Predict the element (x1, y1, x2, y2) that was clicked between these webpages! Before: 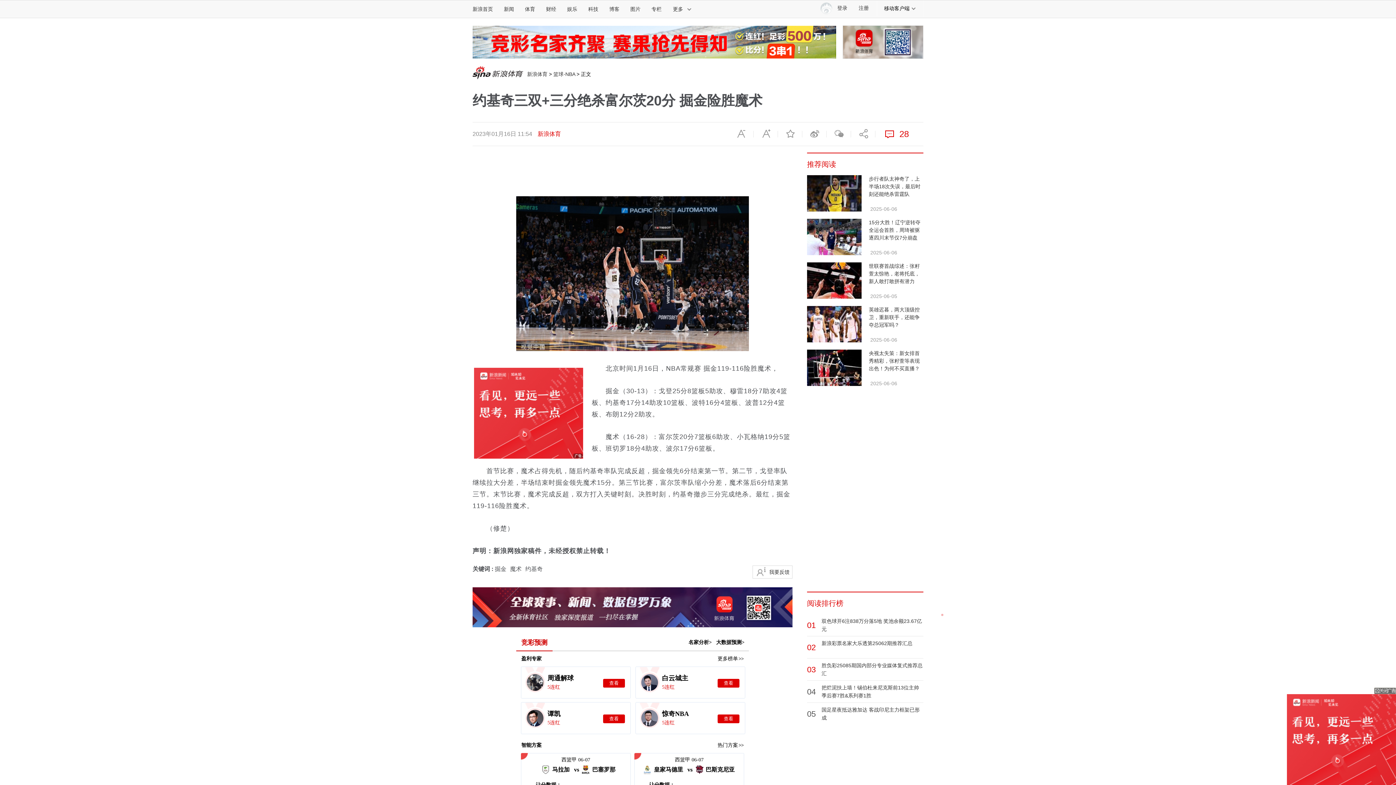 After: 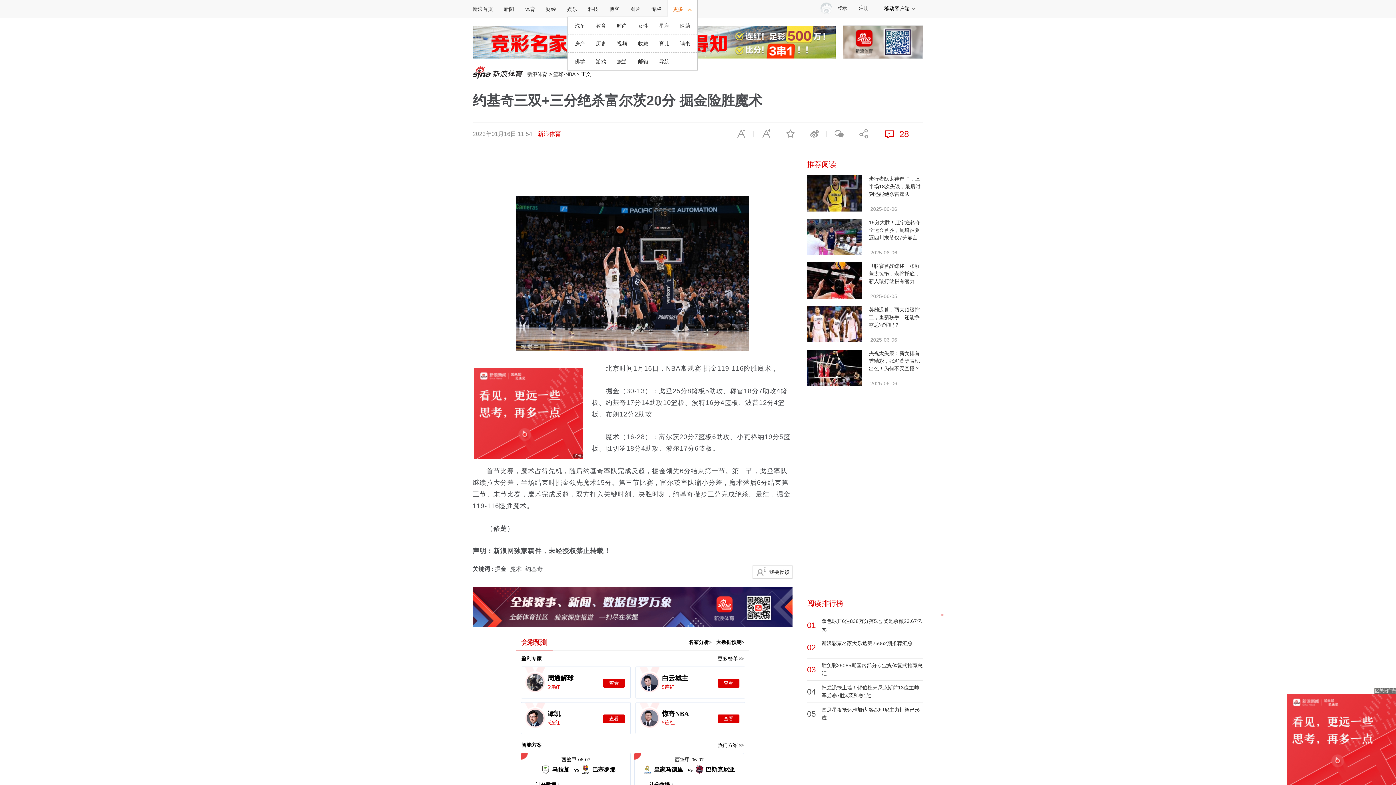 Action: label: 更多 bbox: (667, 0, 697, 17)